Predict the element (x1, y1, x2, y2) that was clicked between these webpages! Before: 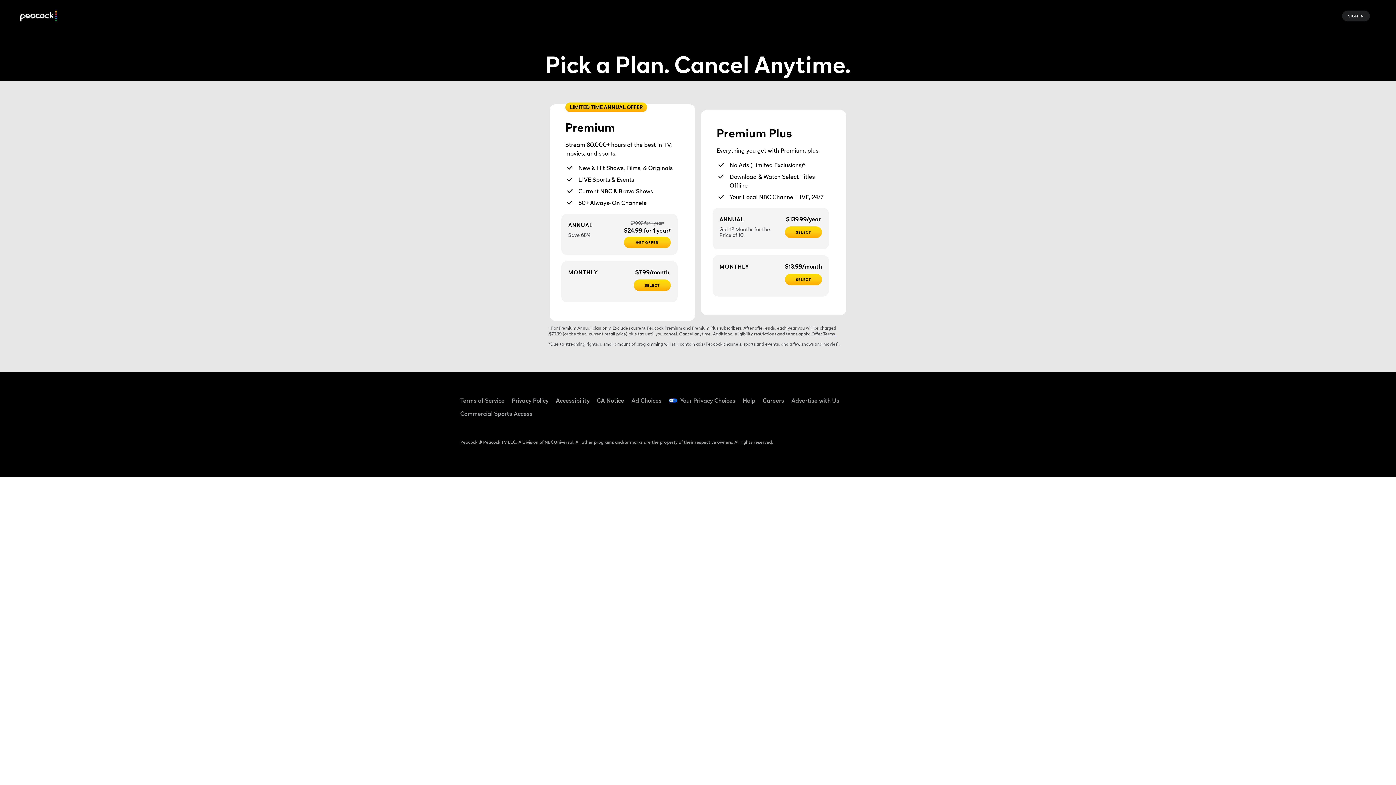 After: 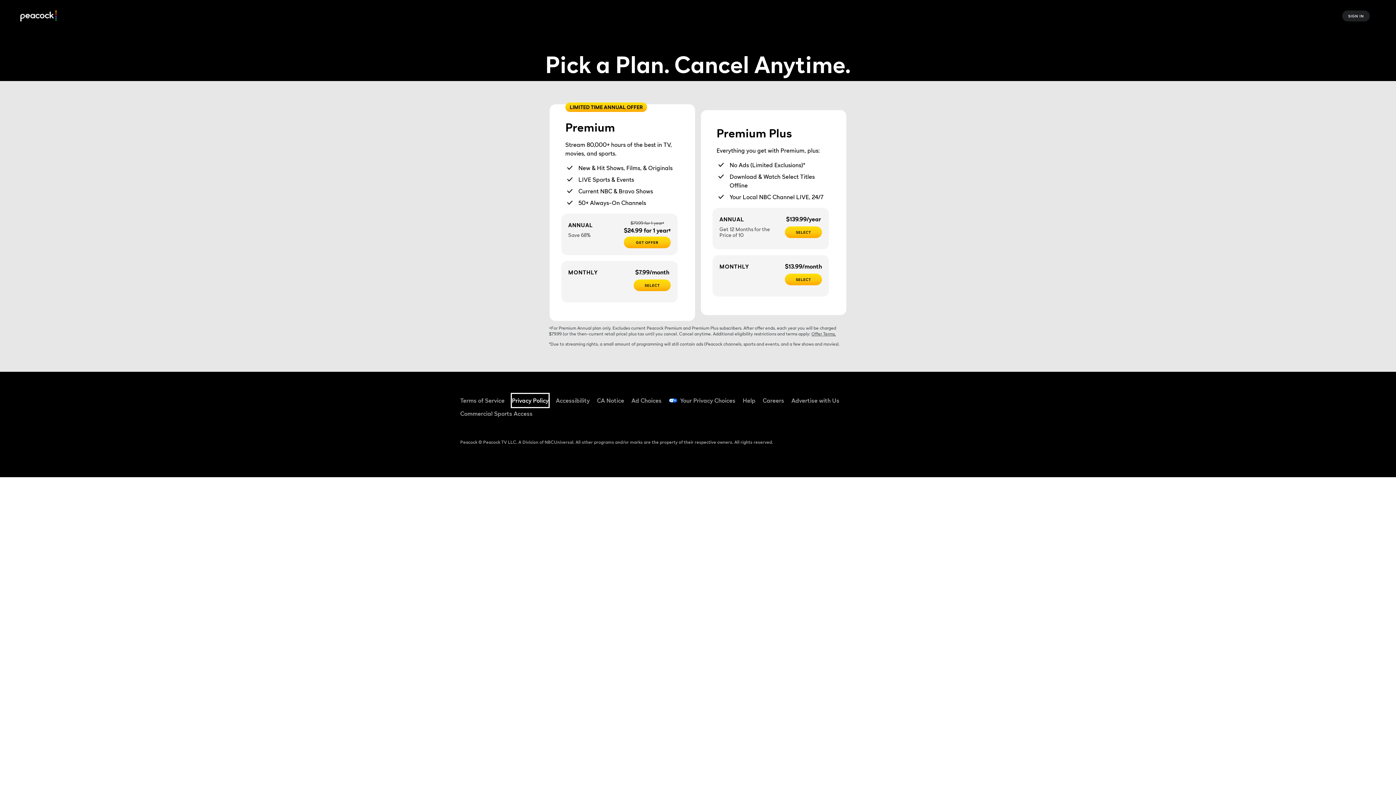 Action: bbox: (512, 394, 548, 407) label: Privacy Policy ((Opens in new window))